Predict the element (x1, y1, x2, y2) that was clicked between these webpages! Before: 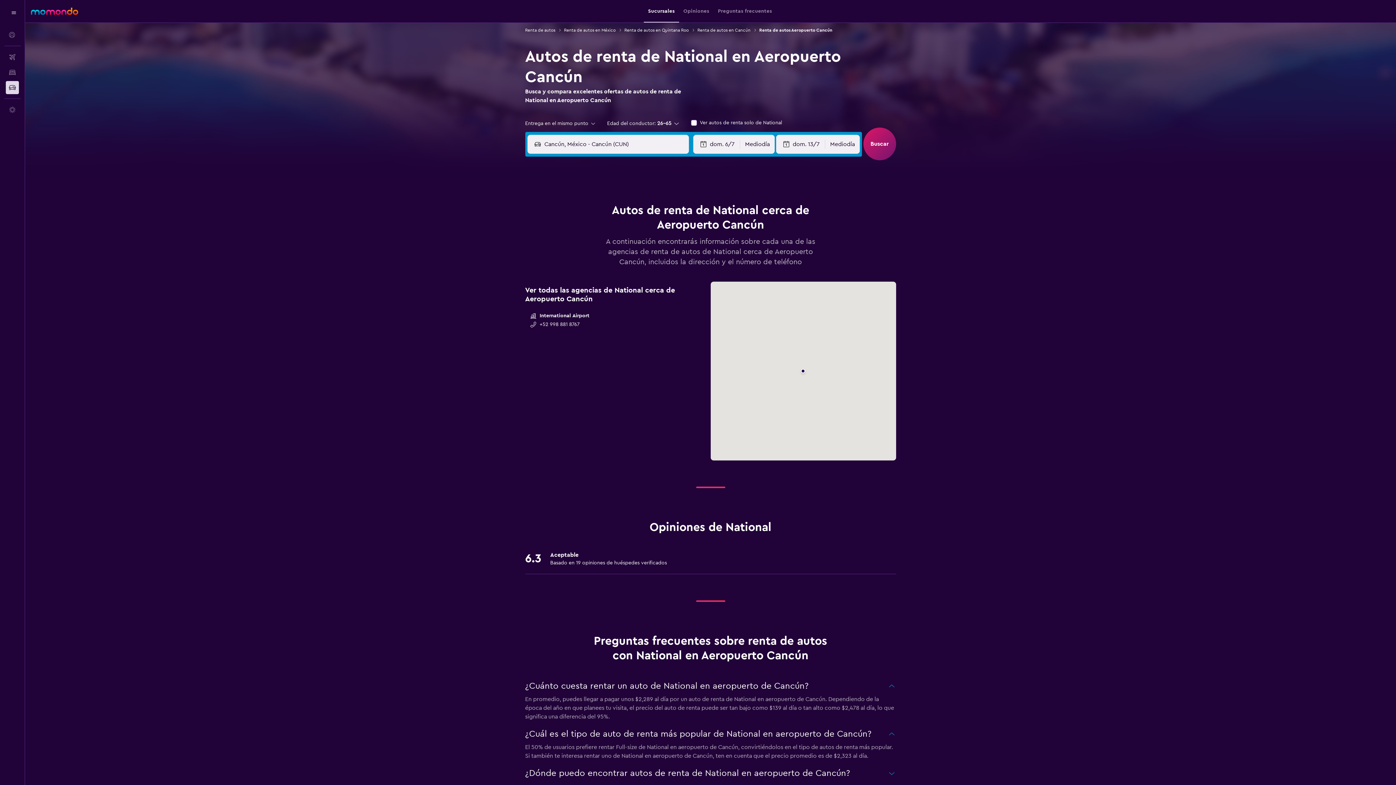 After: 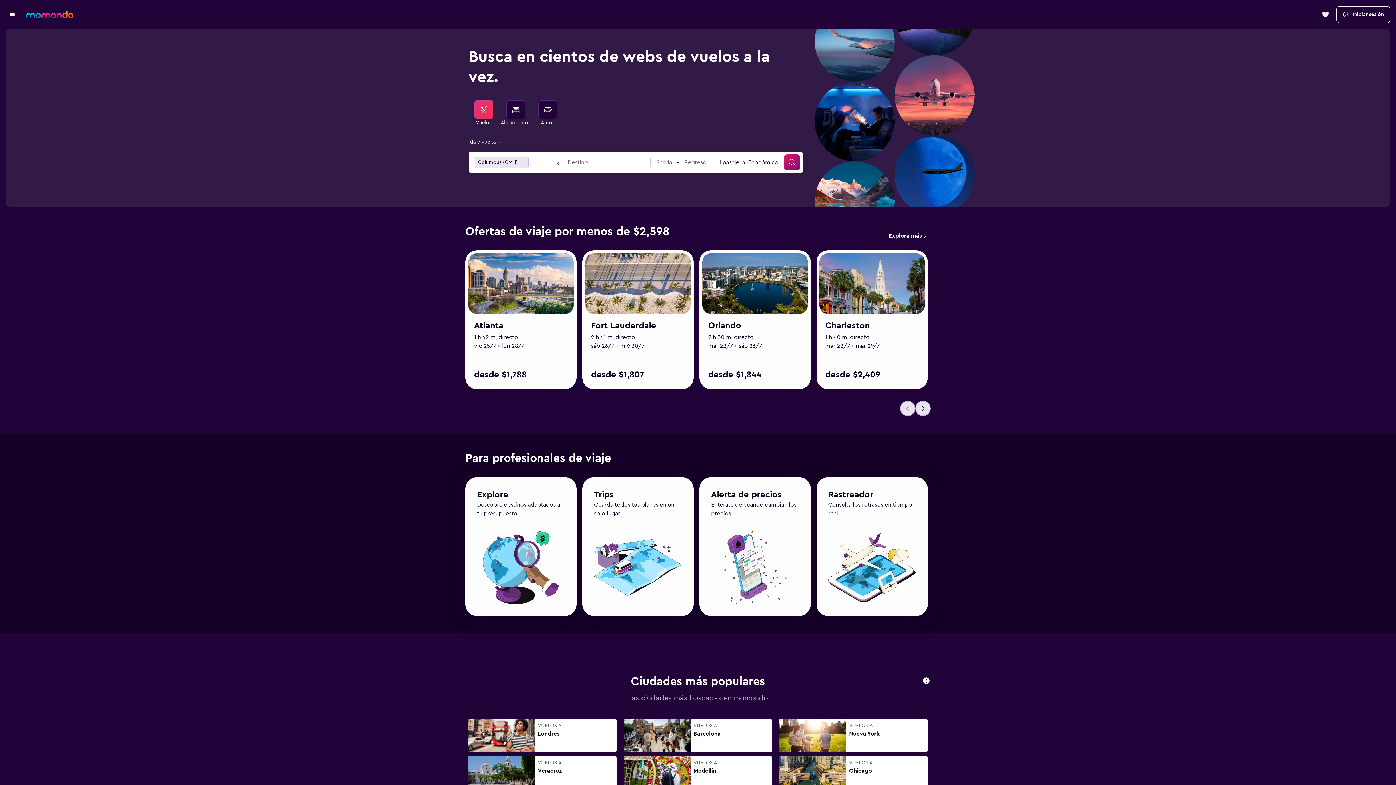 Action: bbox: (30, 7, 78, 14) label: Ir a la página principal de momondo